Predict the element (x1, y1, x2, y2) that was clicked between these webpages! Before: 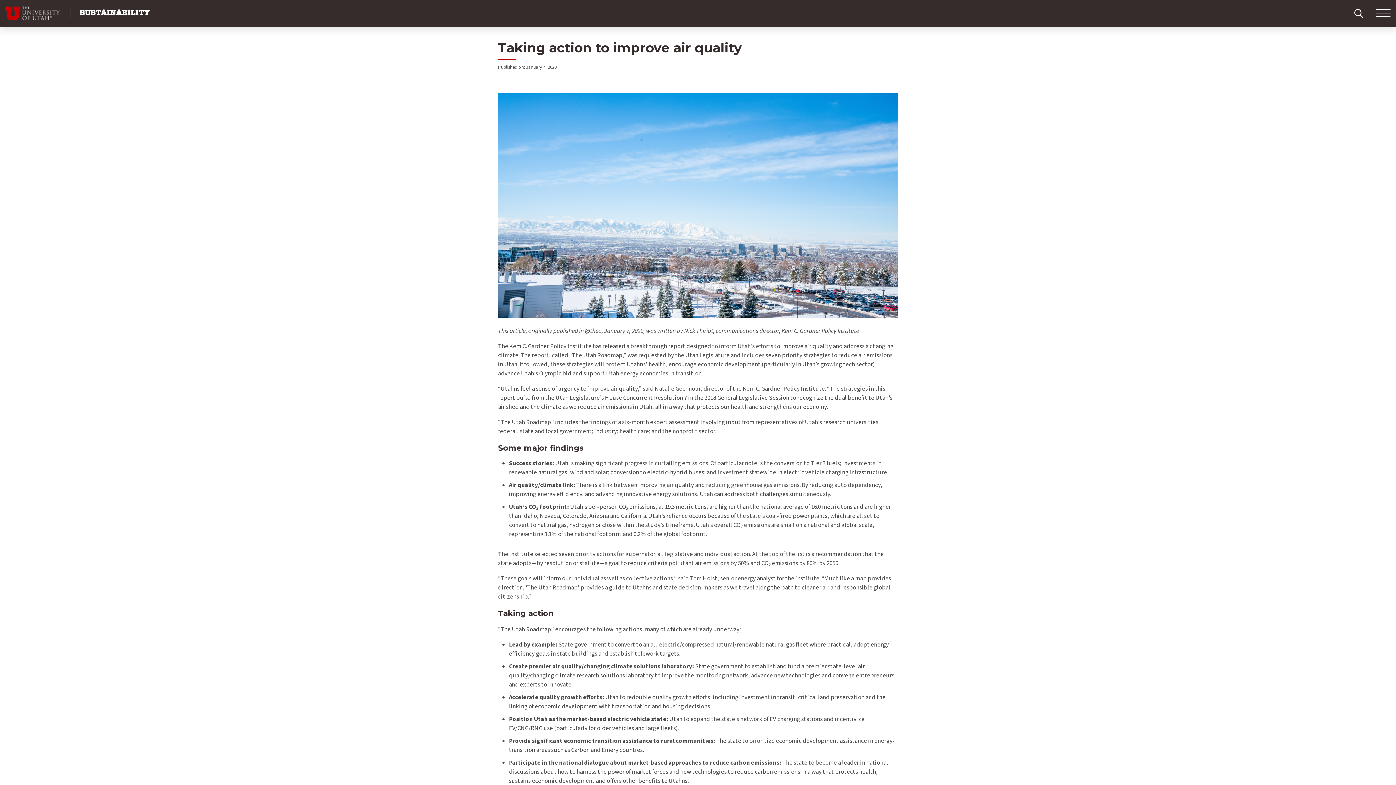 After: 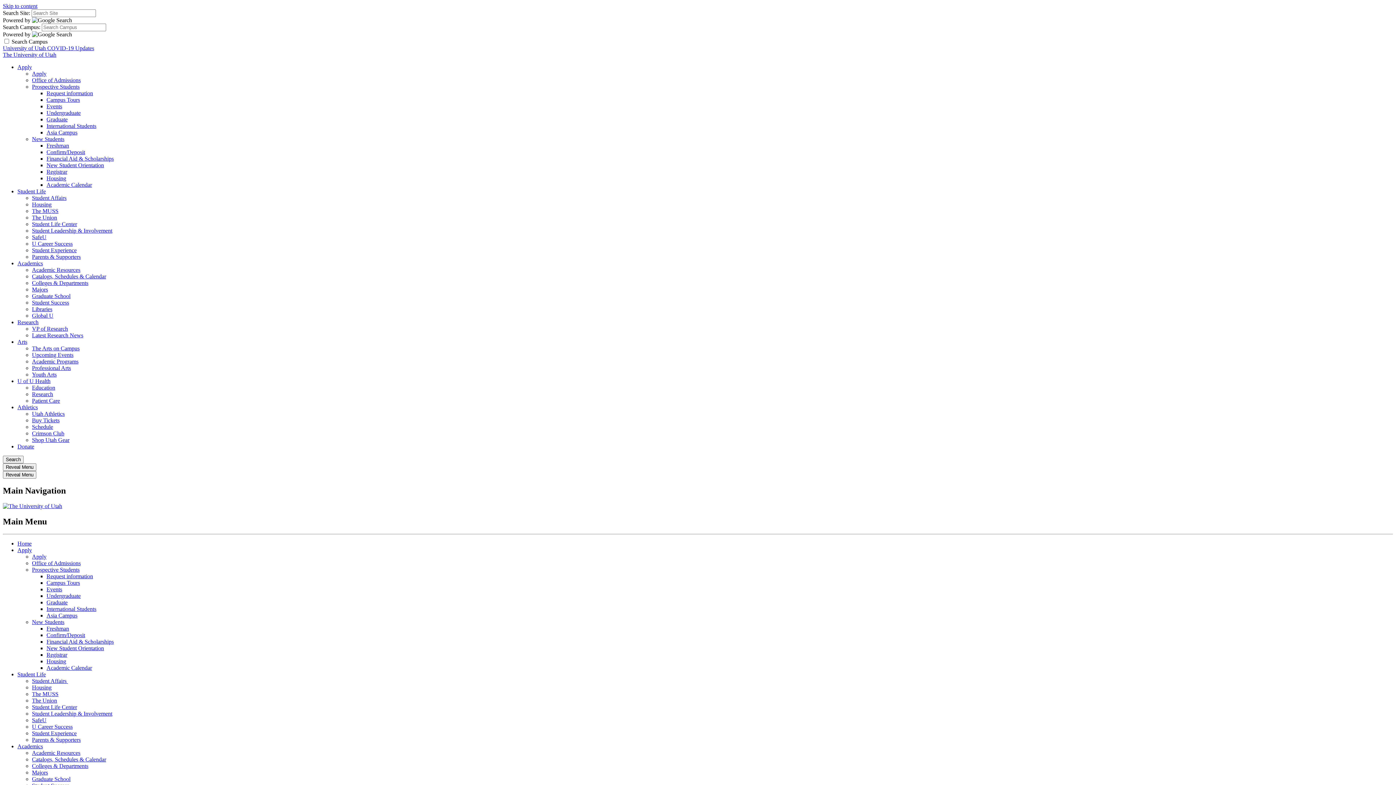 Action: label: Visit University of Utah Homepage bbox: (5, 6, 70, 20)